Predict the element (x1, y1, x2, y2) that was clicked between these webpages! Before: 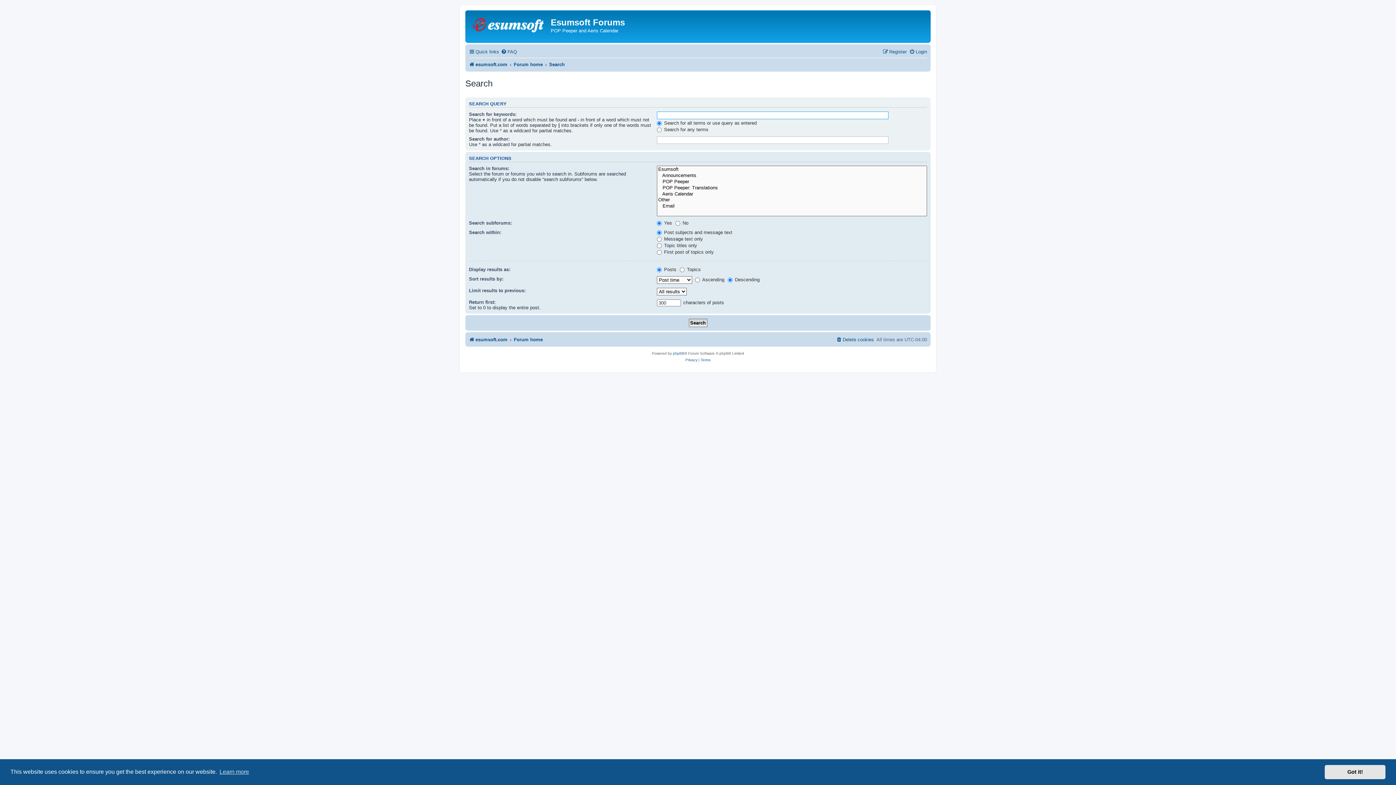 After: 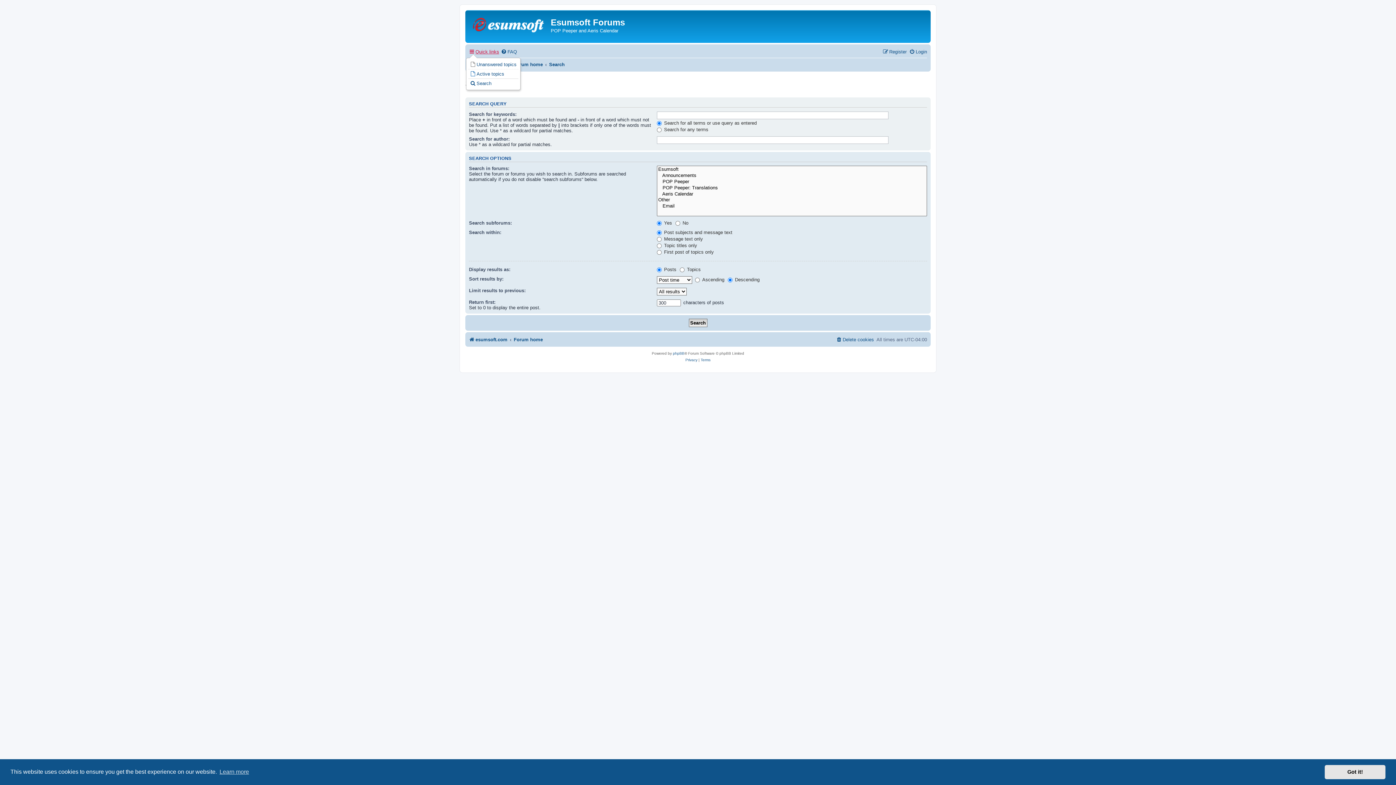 Action: label: Quick links bbox: (469, 46, 499, 57)